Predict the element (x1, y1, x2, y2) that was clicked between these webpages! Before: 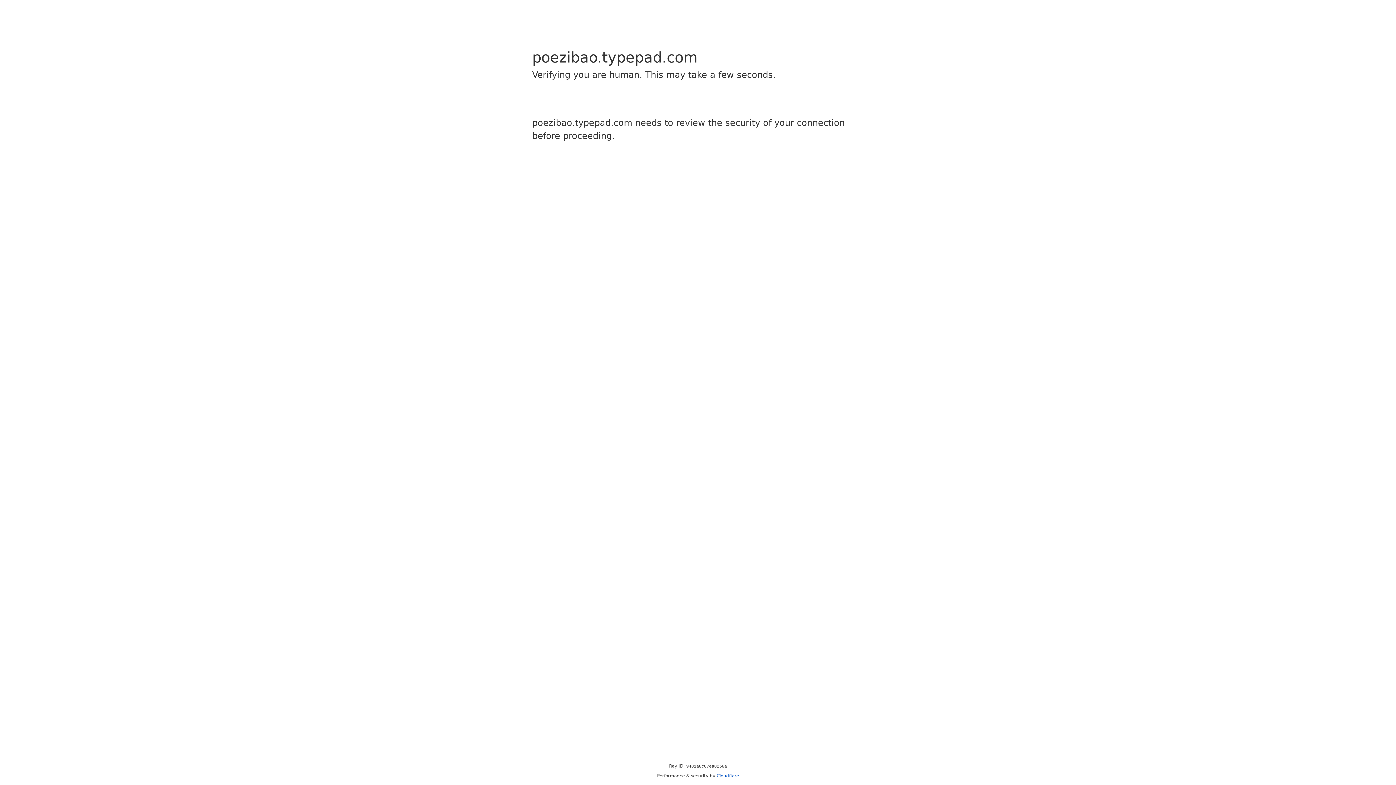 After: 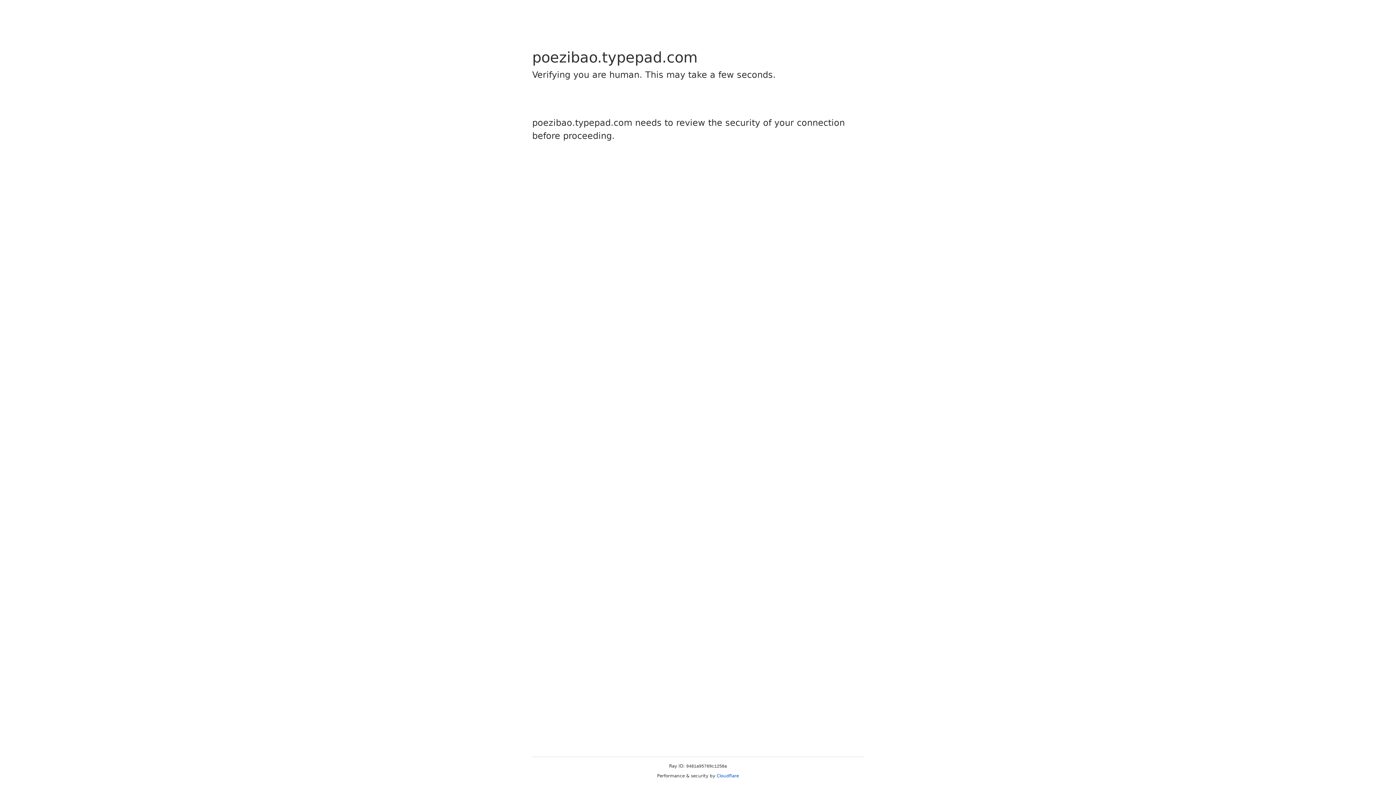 Action: label: Cloudflare bbox: (716, 773, 739, 778)